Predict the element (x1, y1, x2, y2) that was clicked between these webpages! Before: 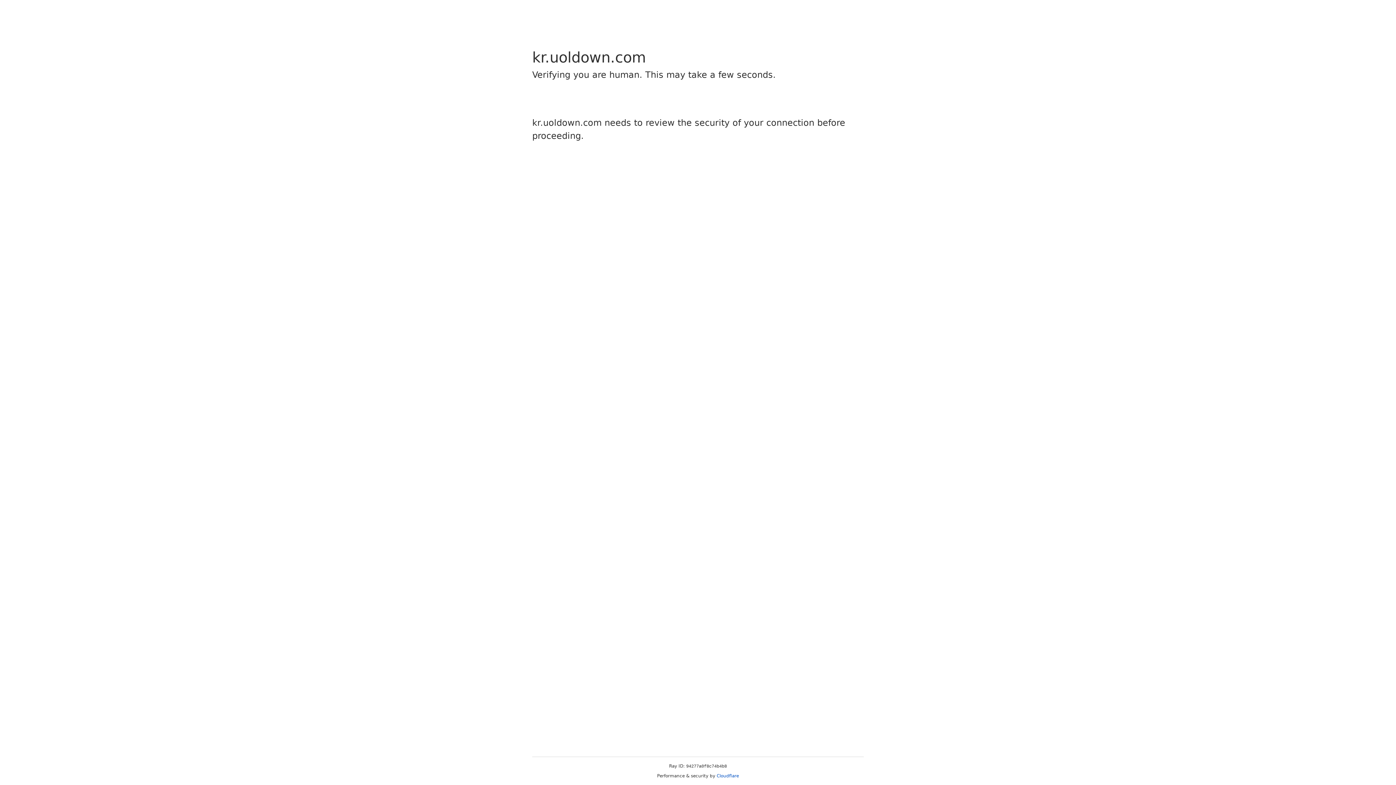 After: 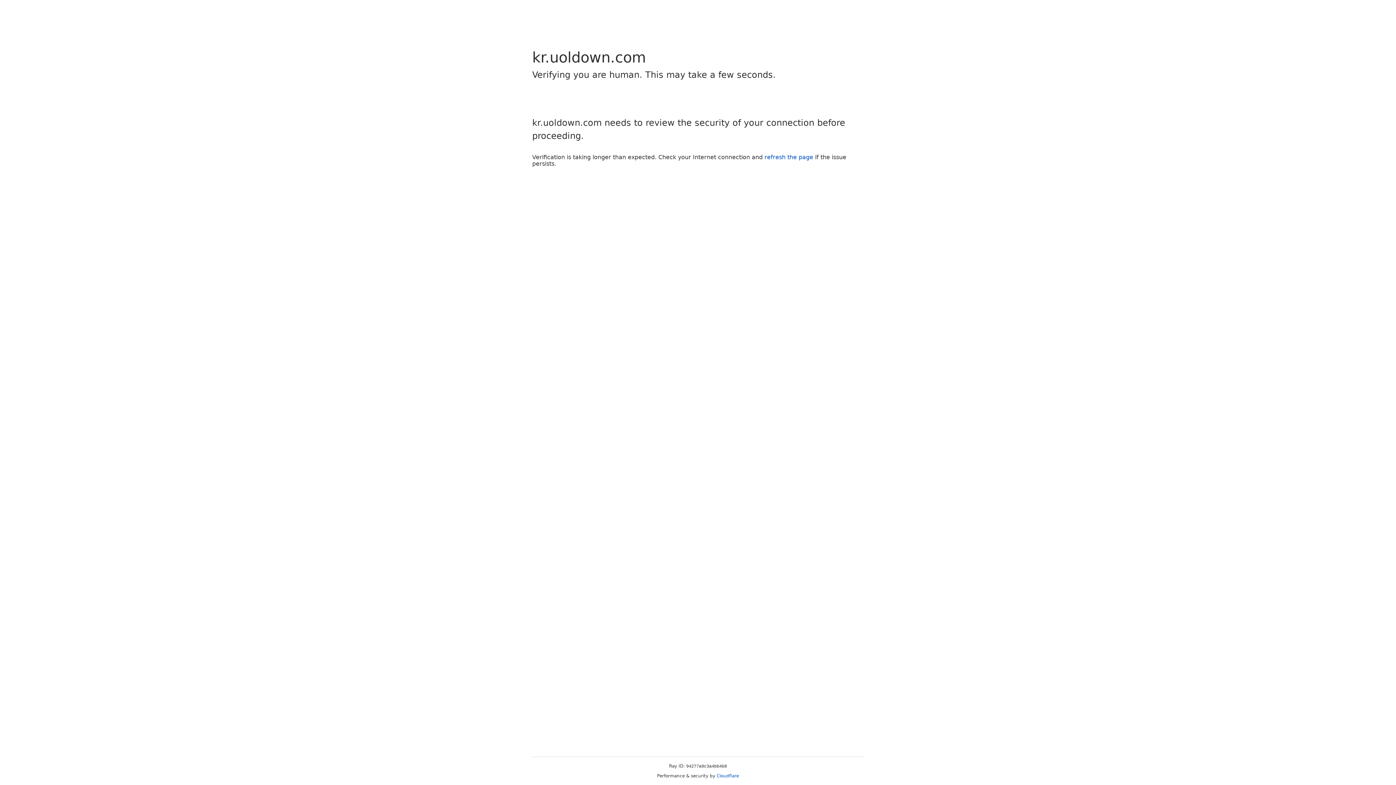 Action: label: Cloudflare bbox: (716, 773, 739, 778)